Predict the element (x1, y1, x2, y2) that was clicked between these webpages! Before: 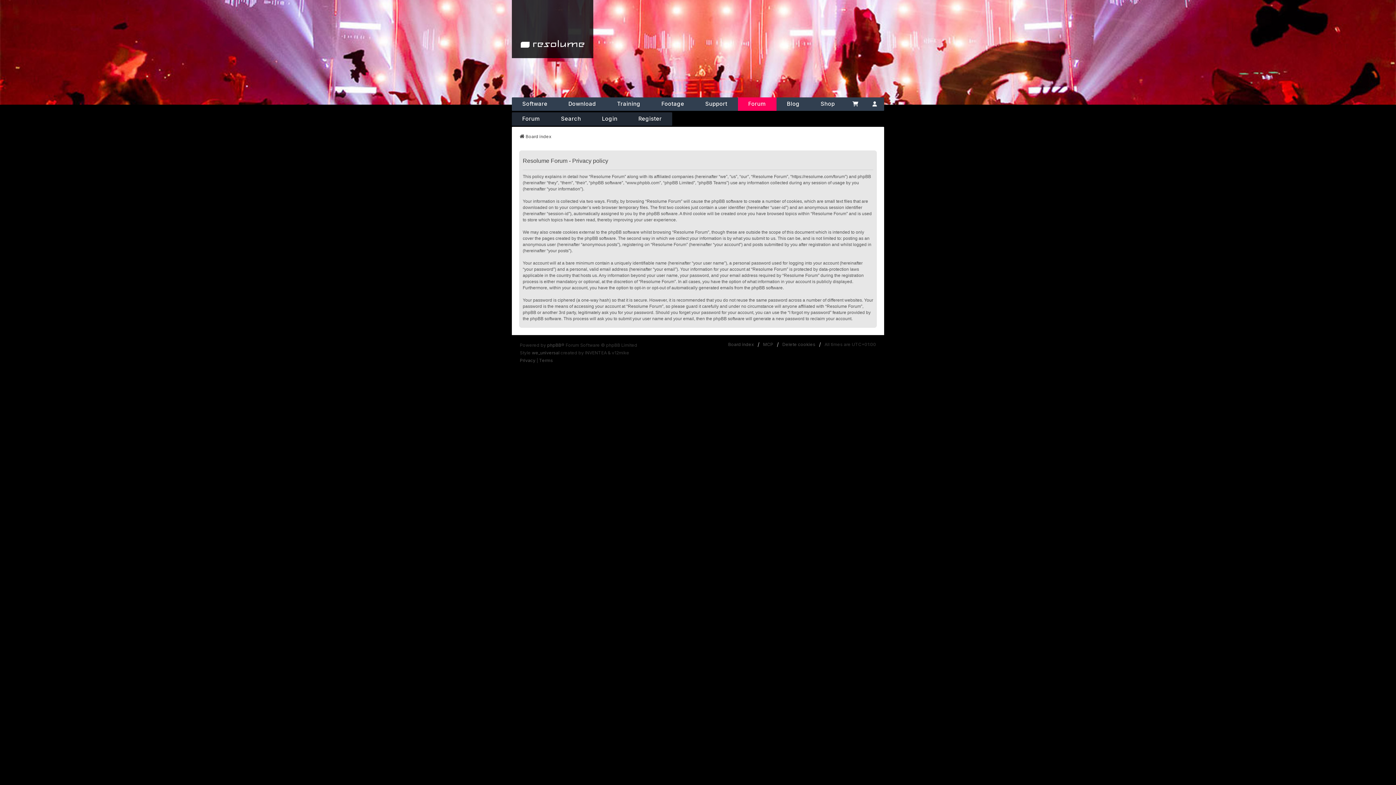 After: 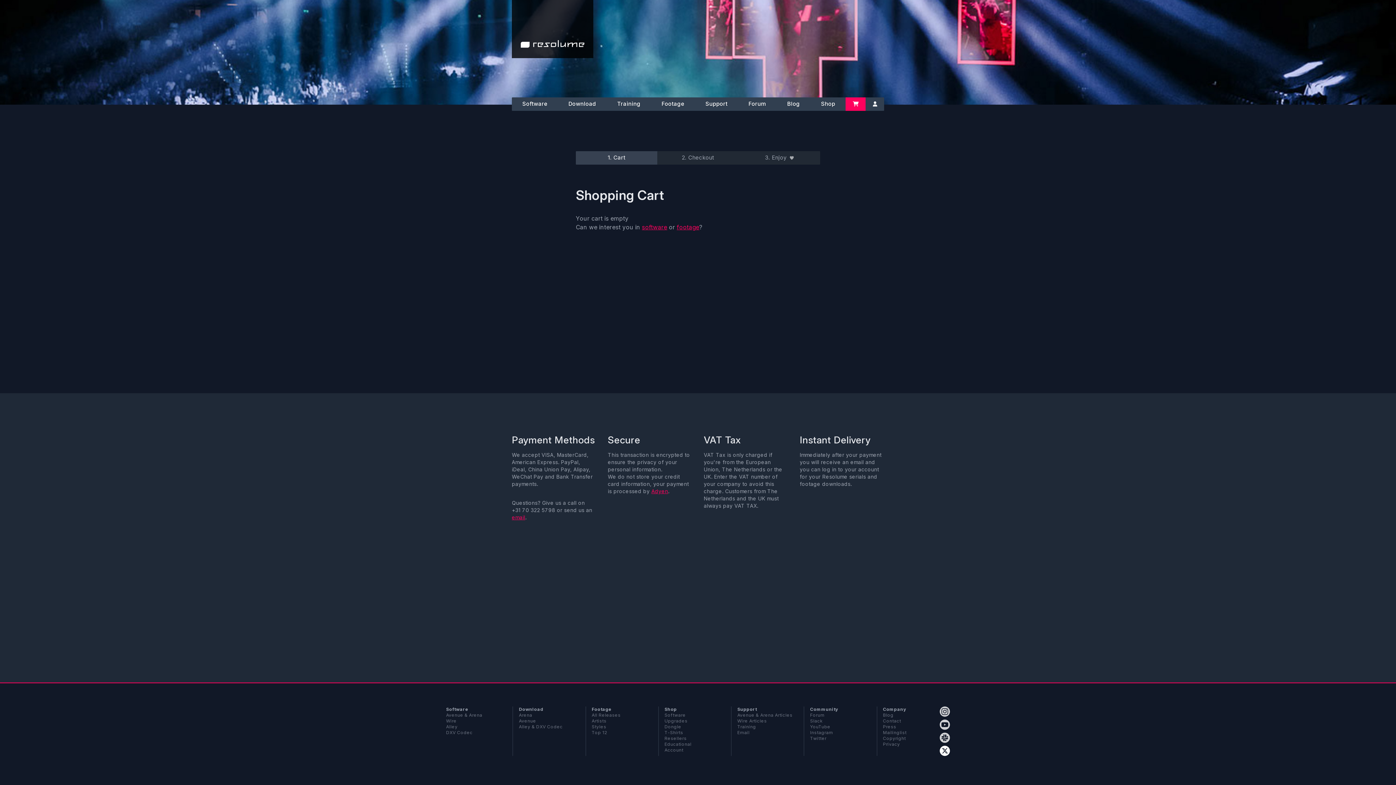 Action: bbox: (845, 97, 865, 110) label: Cart